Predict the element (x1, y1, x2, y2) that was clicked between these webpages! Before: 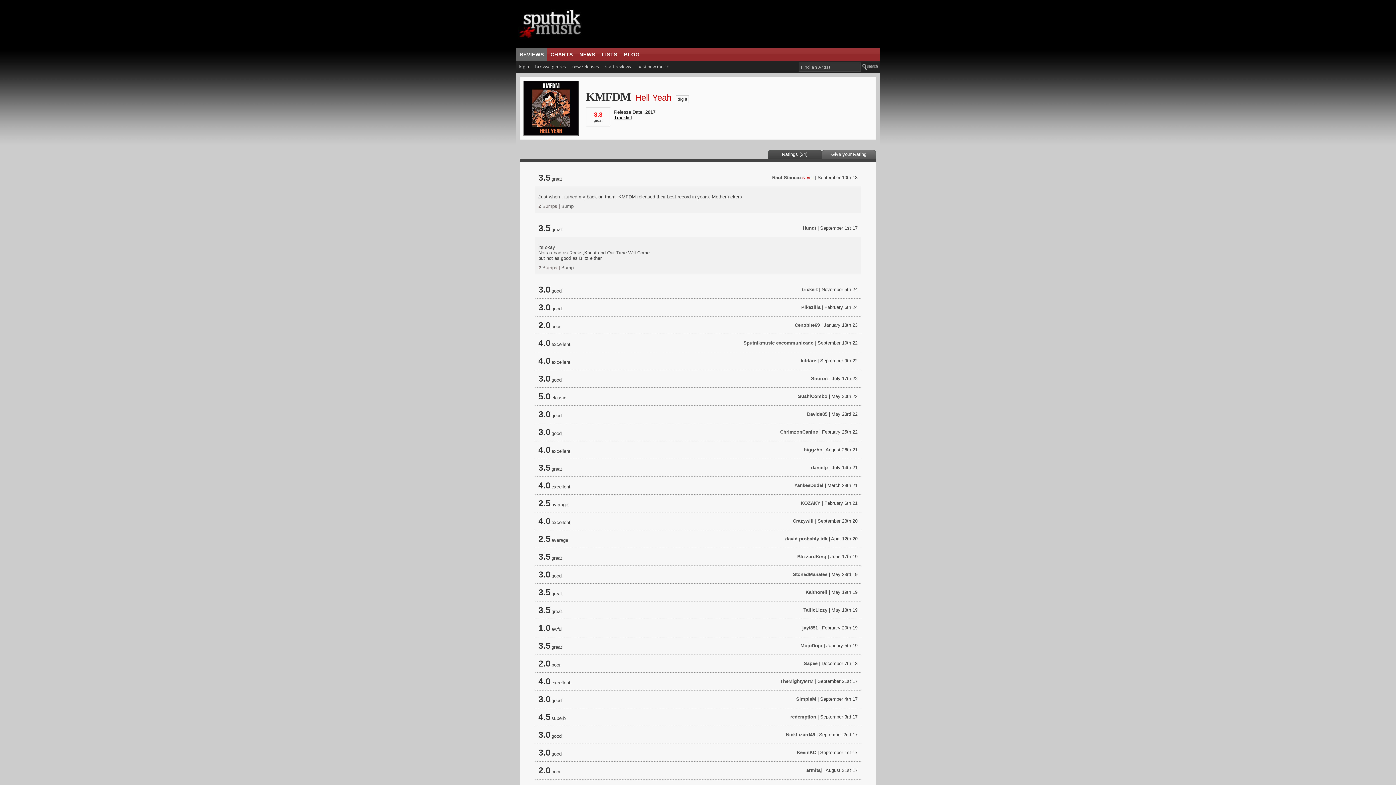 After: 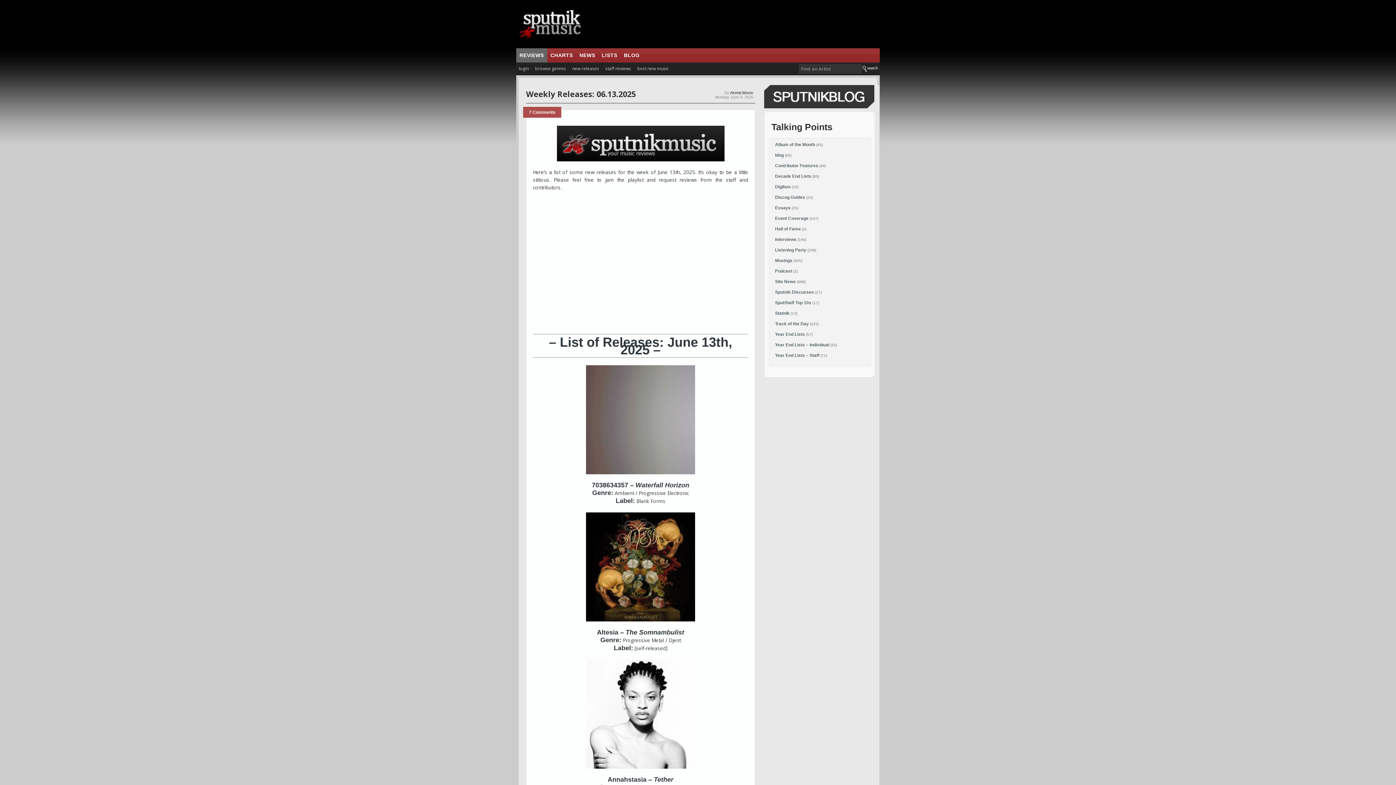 Action: label: BLOG bbox: (620, 48, 643, 60)